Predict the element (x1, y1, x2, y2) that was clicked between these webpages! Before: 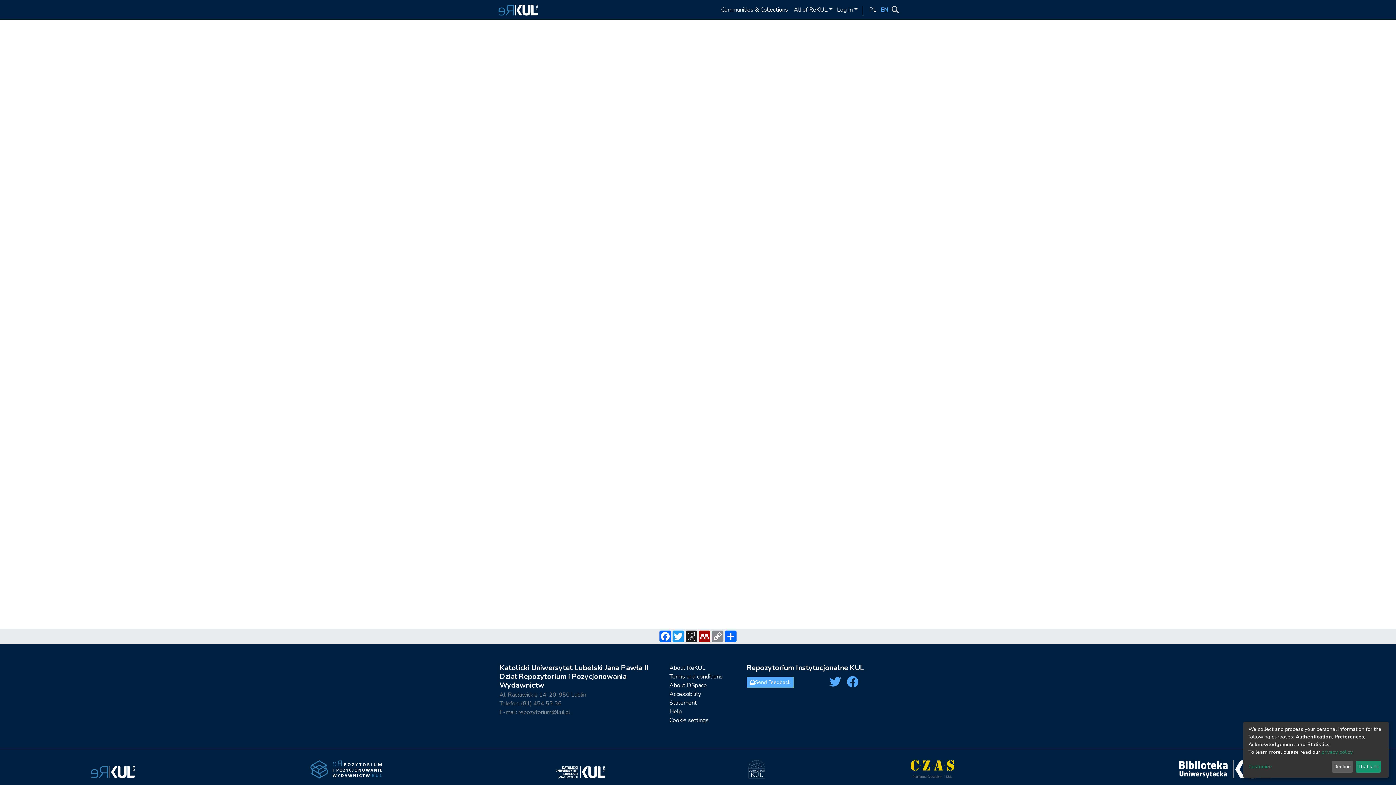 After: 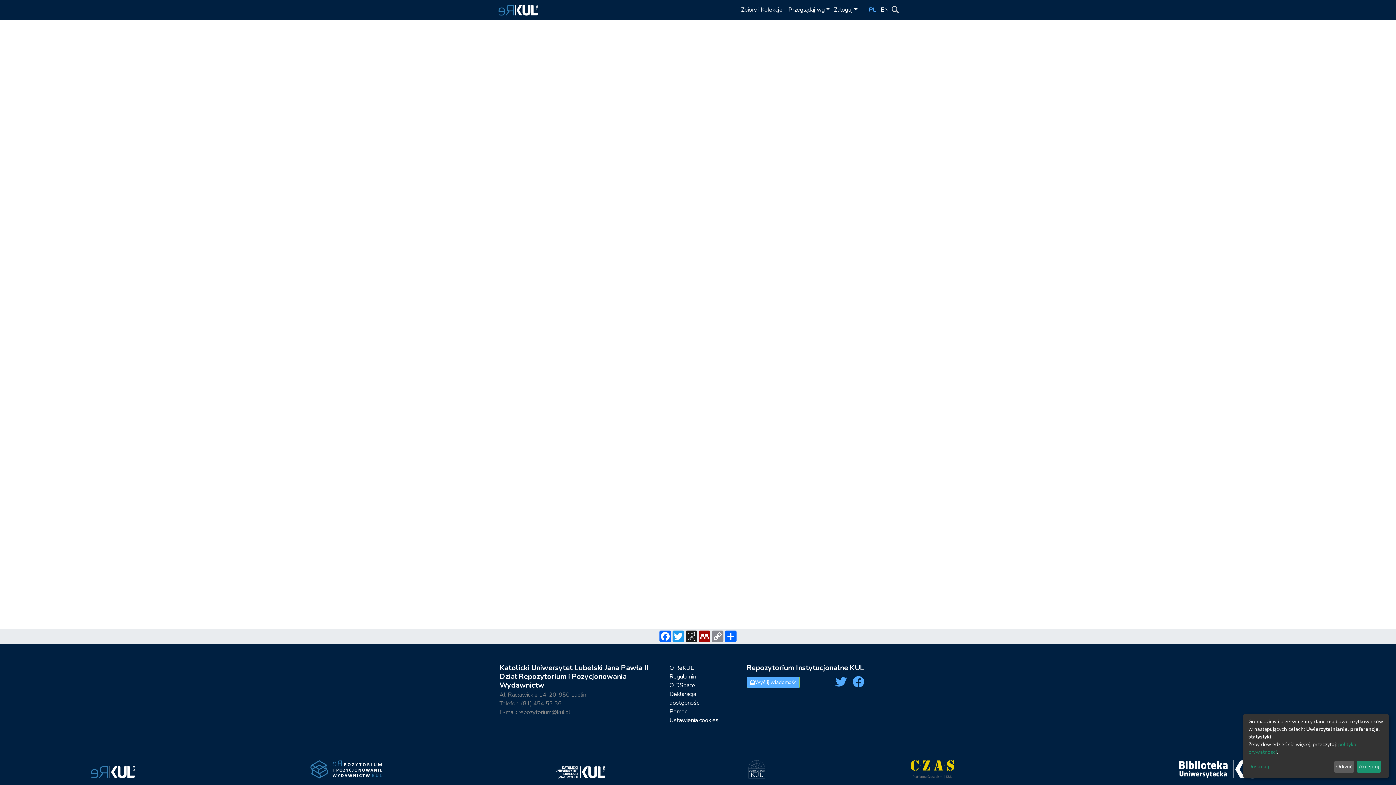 Action: label: PL bbox: (866, 5, 878, 14)